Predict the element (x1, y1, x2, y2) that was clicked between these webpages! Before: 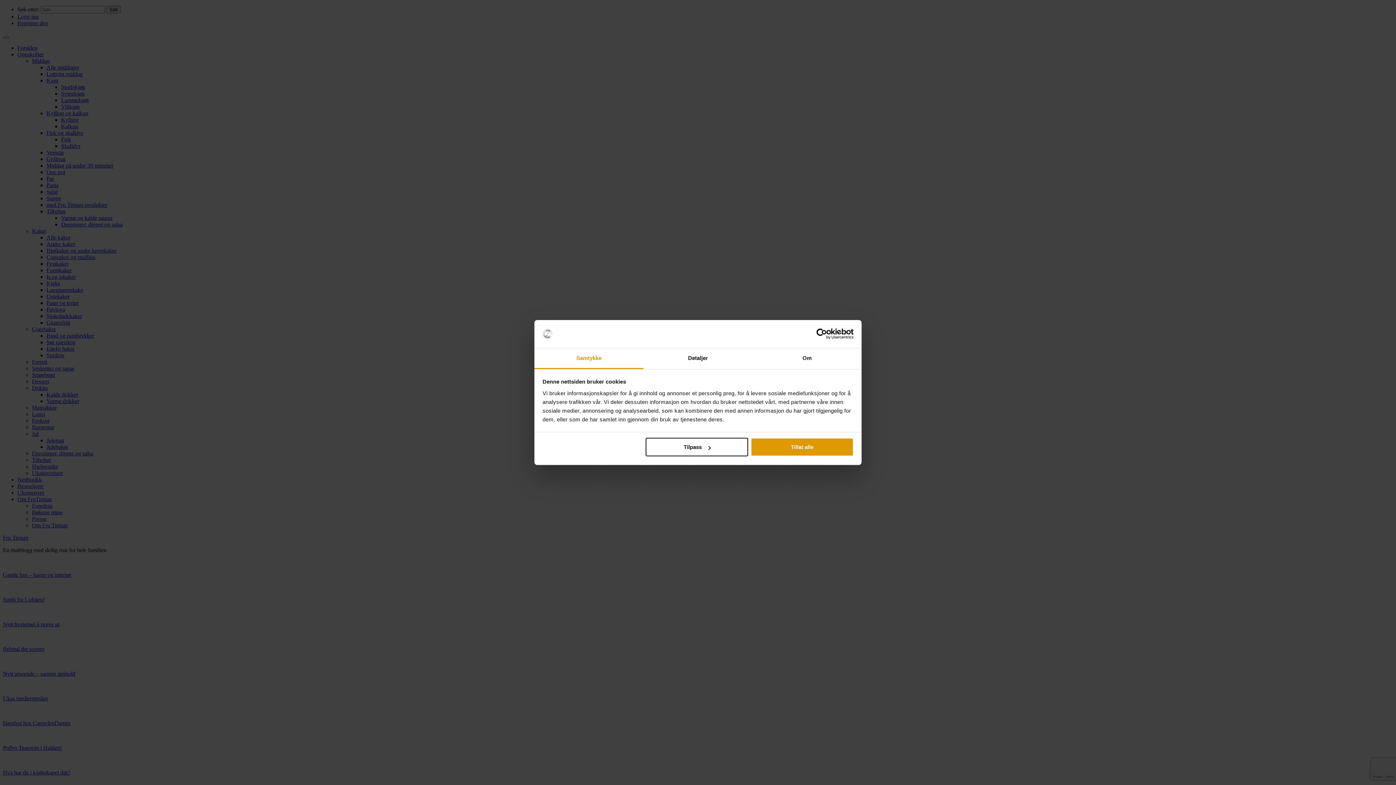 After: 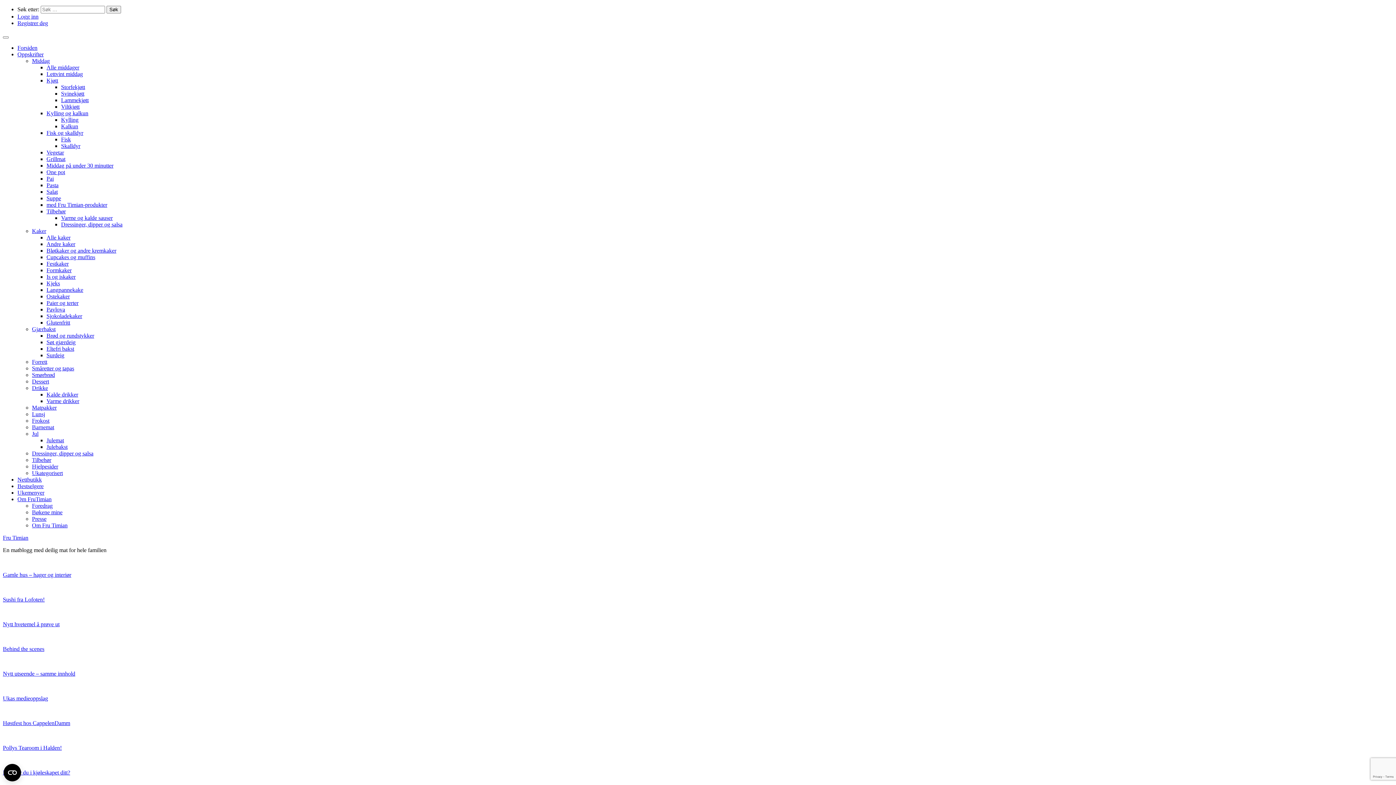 Action: label: Tillat alle bbox: (751, 438, 853, 456)